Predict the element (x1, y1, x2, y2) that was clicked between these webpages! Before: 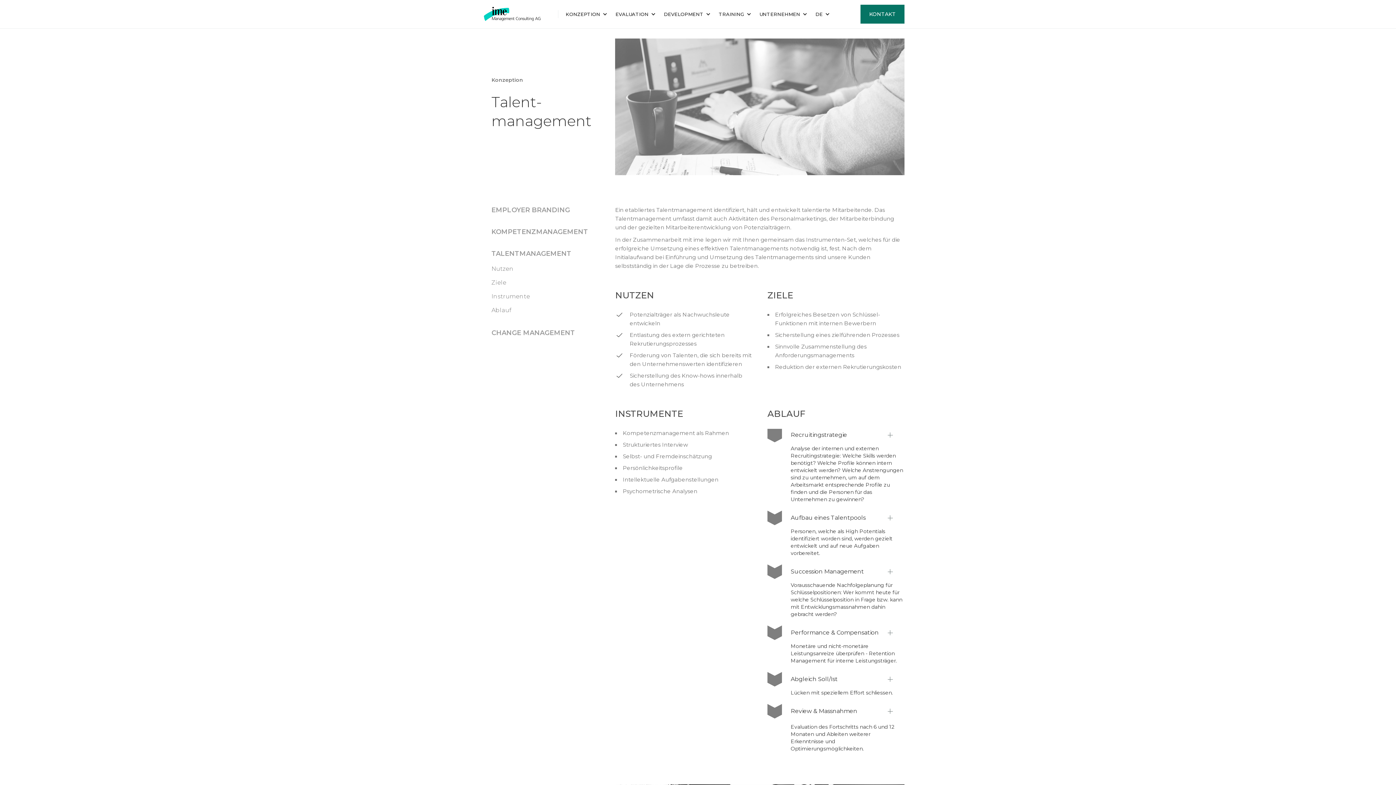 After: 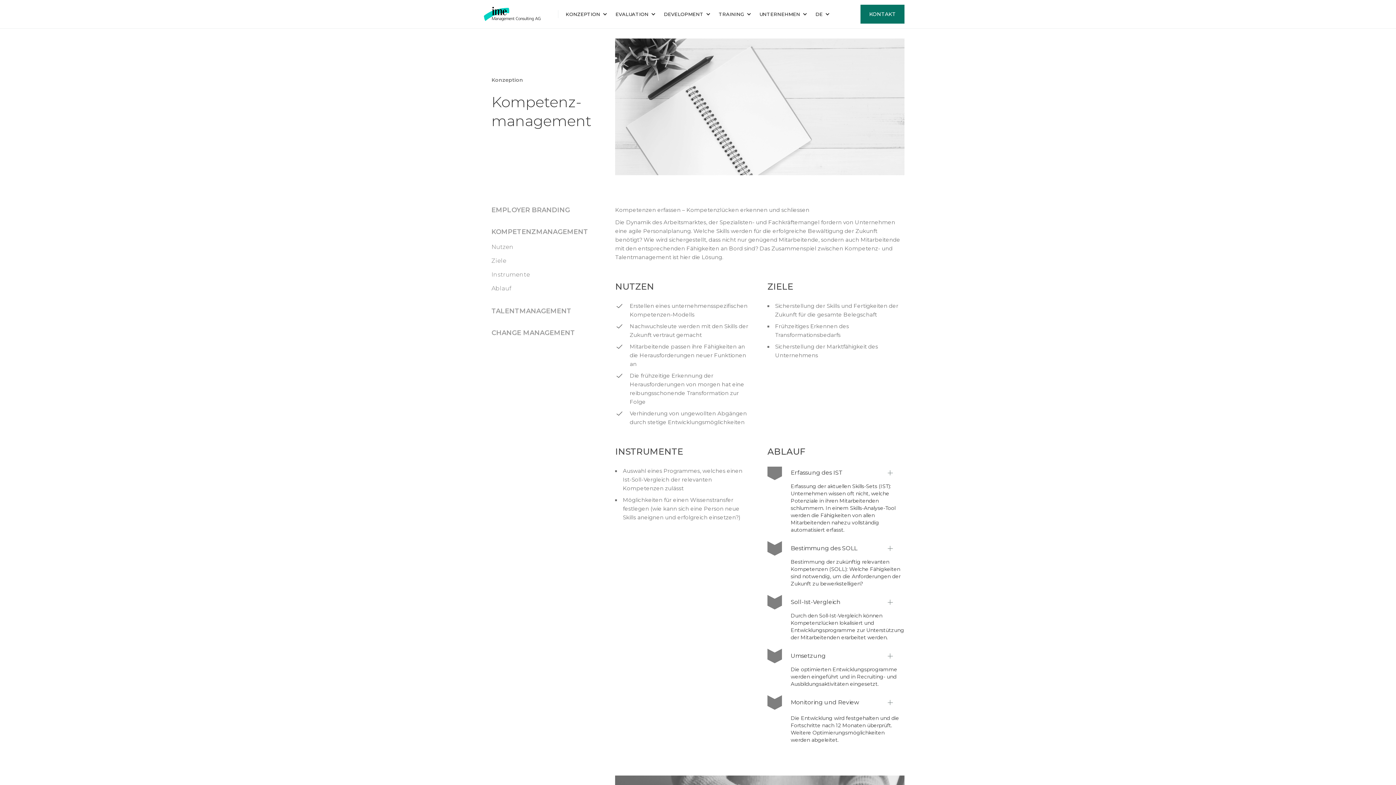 Action: bbox: (491, 227, 600, 236) label: KOMPETENZMANAGEMENT